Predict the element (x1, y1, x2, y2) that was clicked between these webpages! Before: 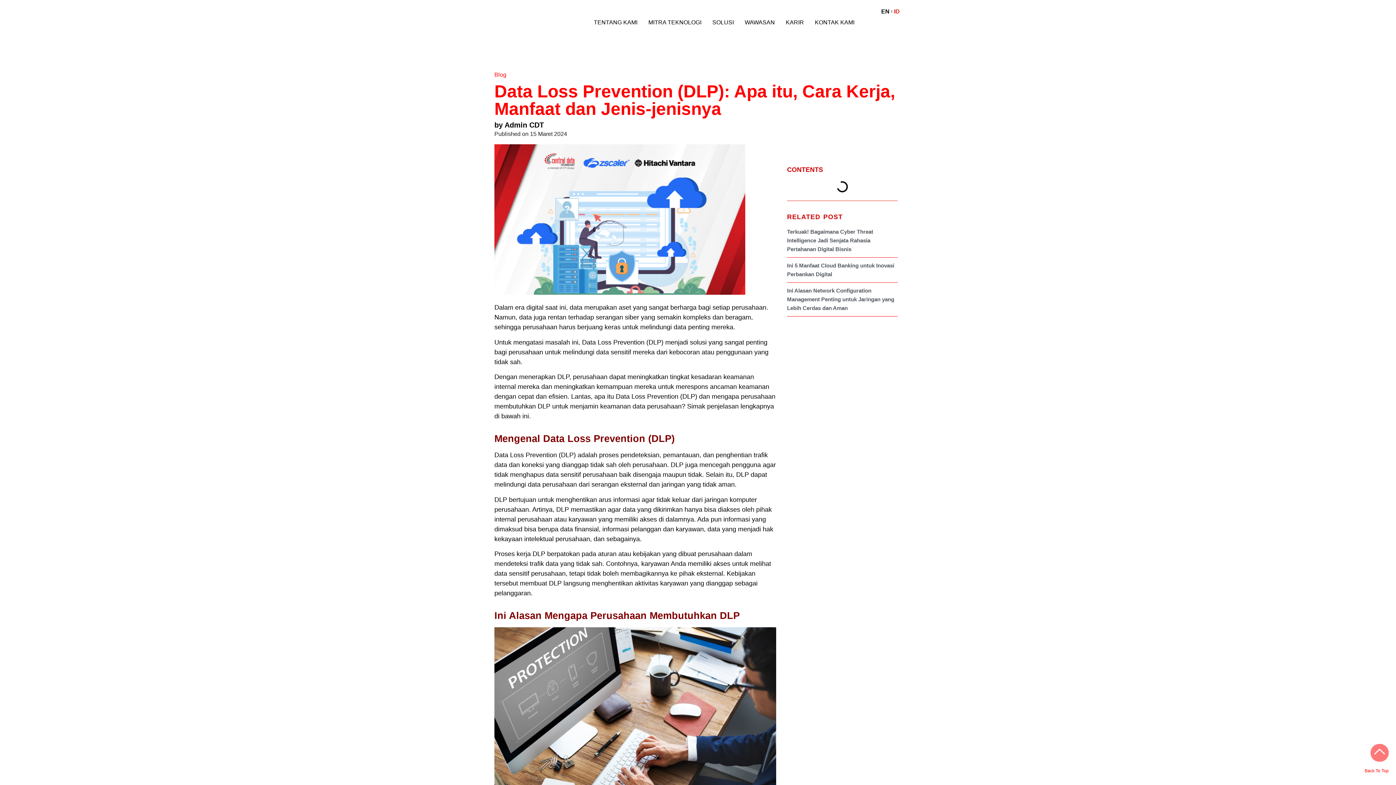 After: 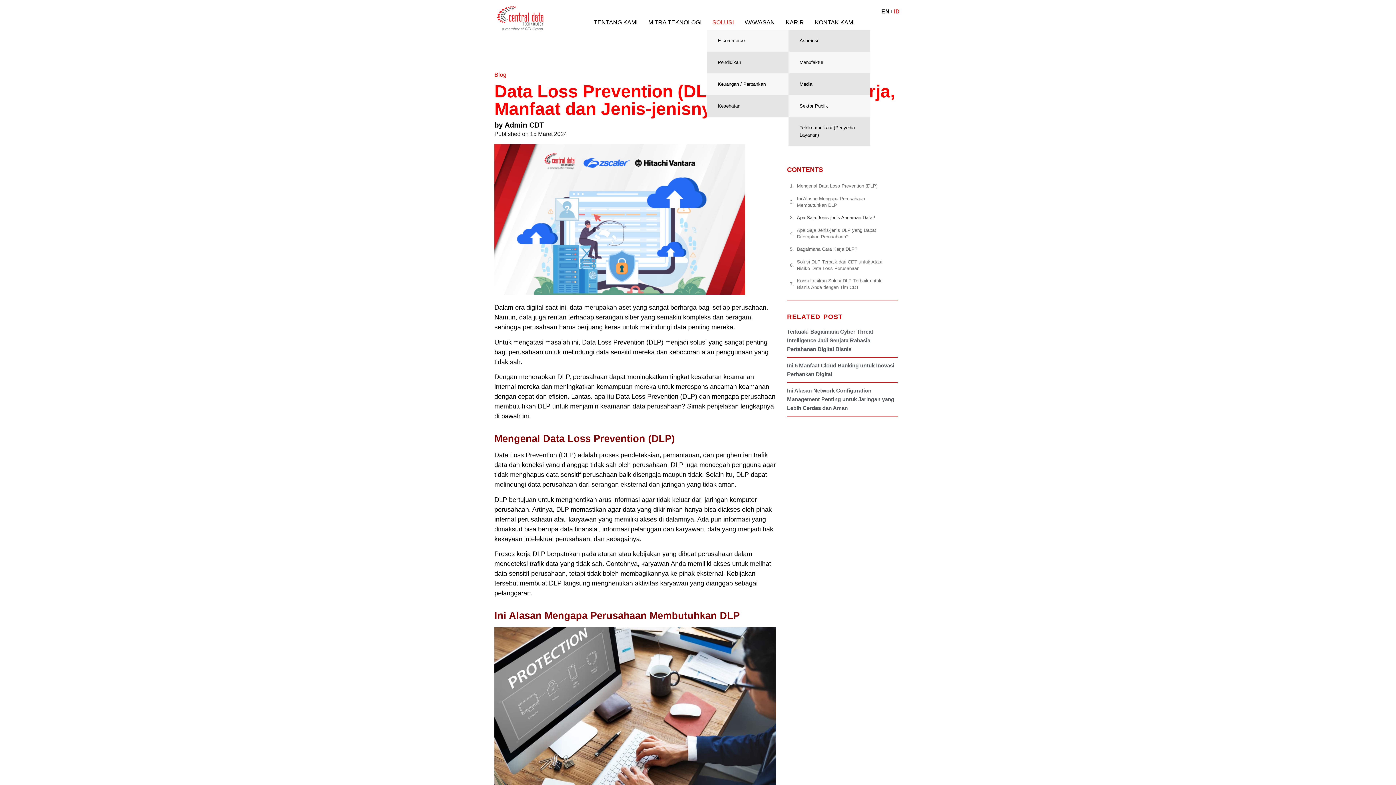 Action: label: SOLUSI bbox: (707, 15, 739, 29)